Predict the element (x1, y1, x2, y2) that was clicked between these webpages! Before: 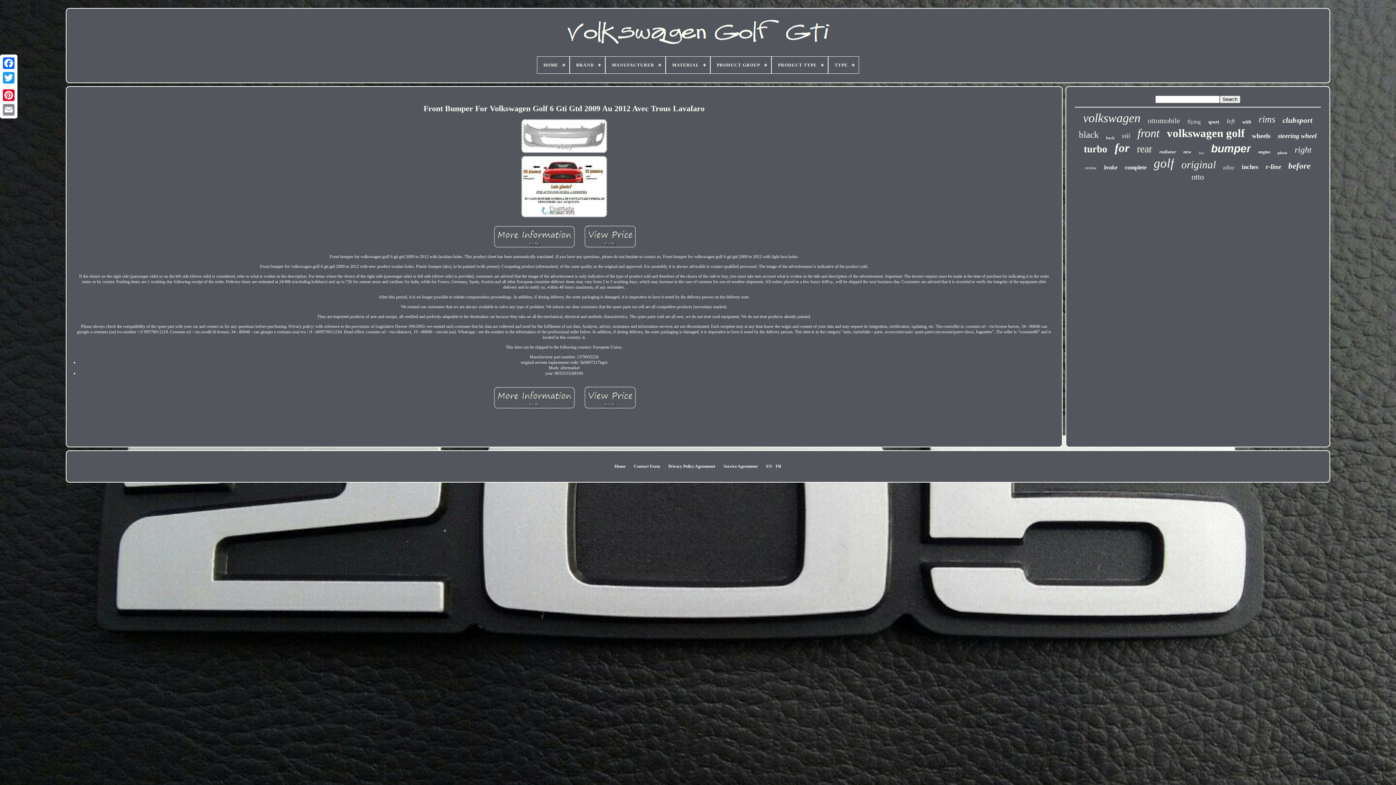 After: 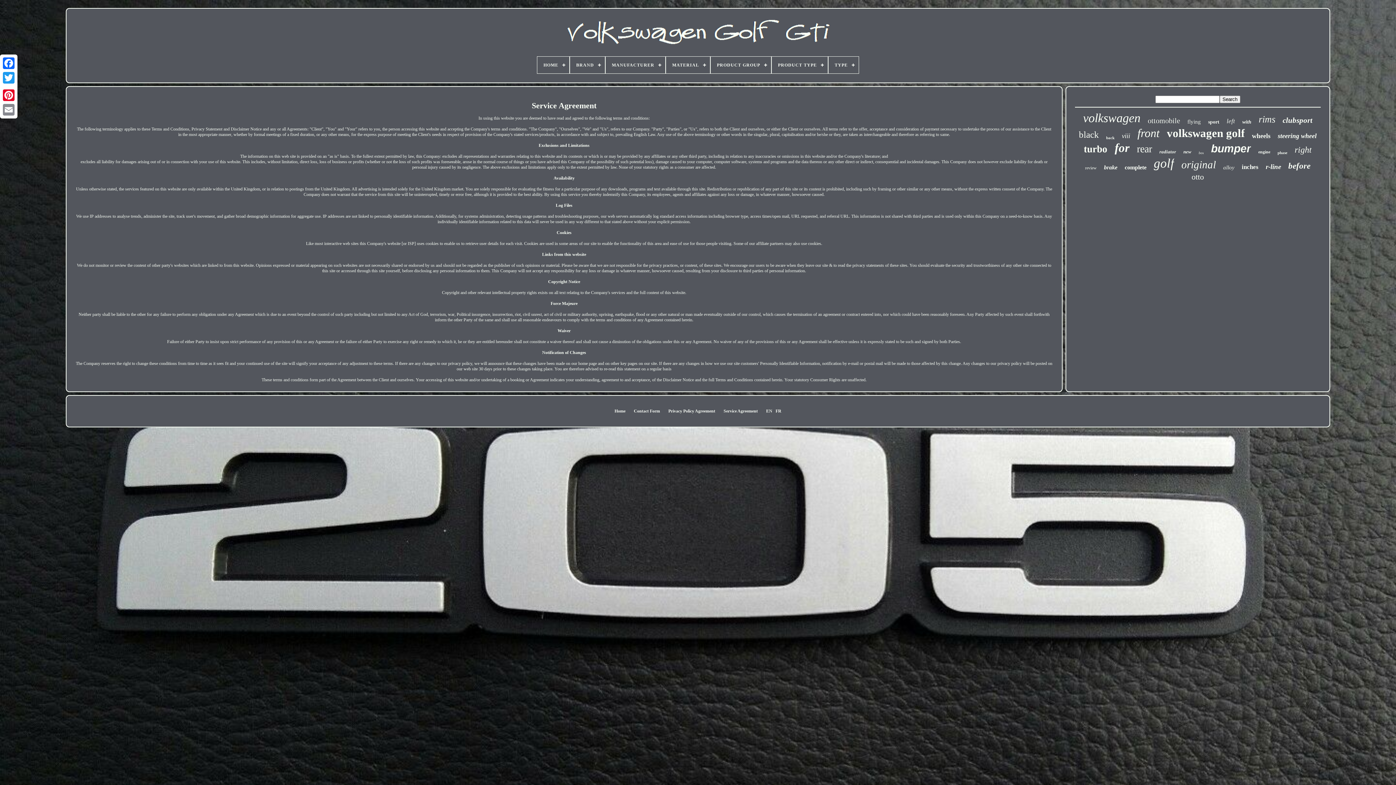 Action: label: Service Agreement bbox: (723, 464, 757, 469)